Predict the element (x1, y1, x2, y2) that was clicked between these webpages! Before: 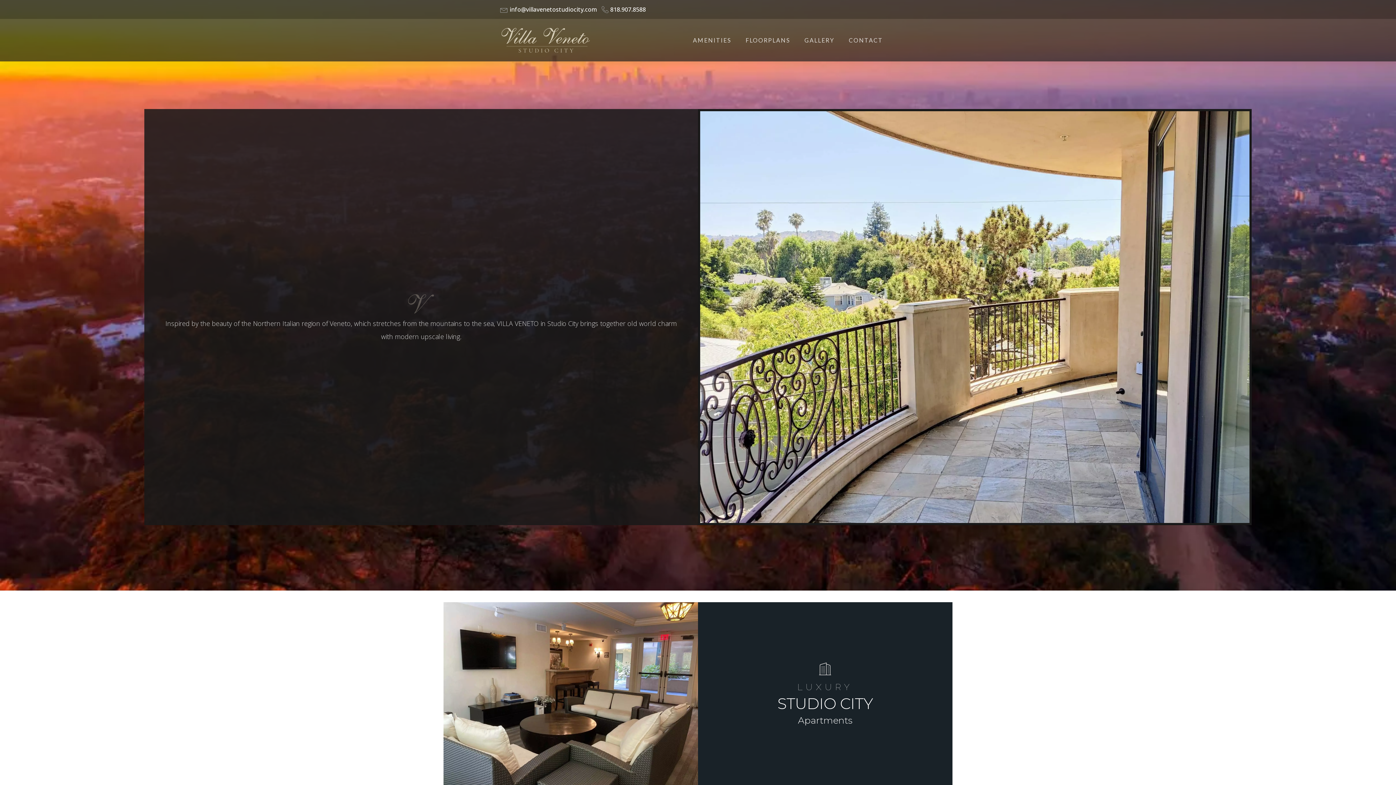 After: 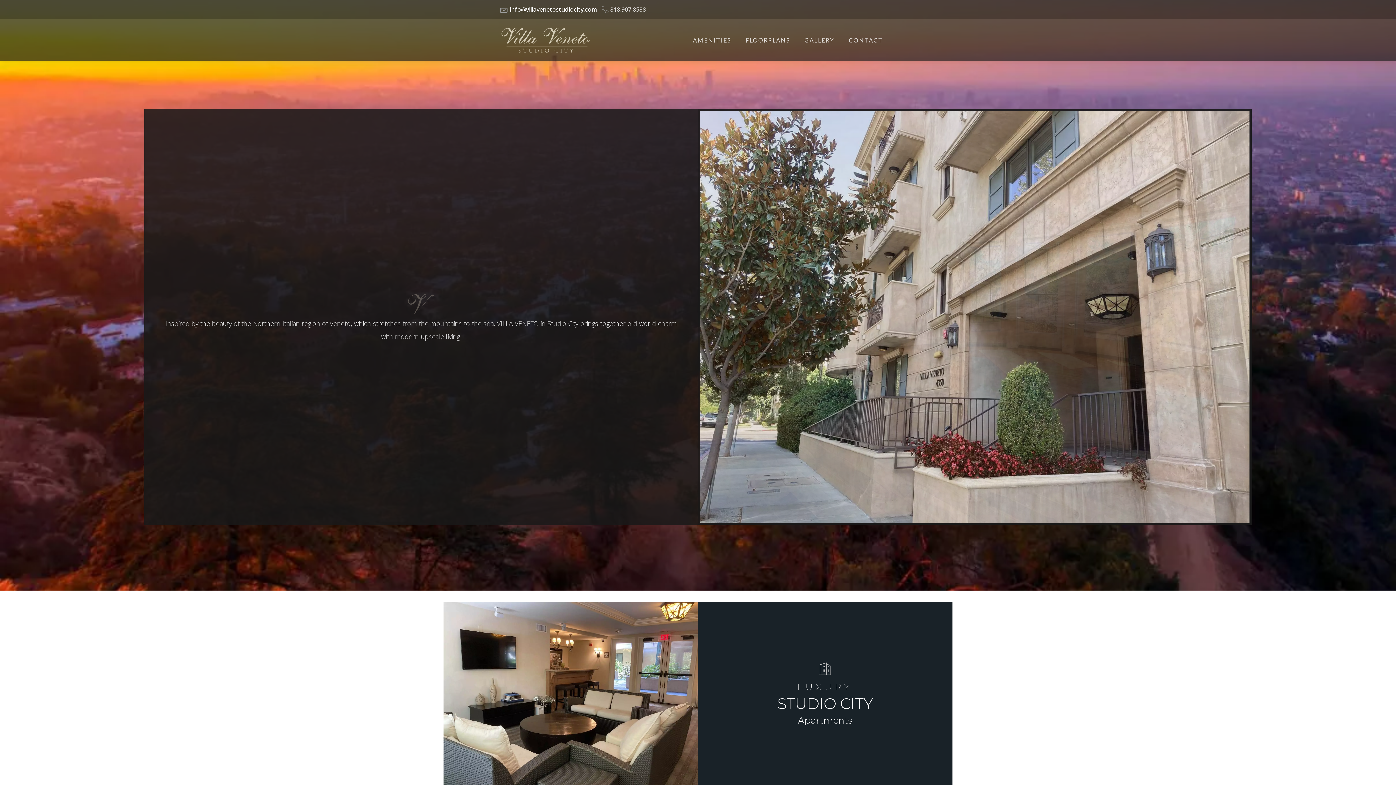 Action: bbox: (601, 3, 646, 15) label: 818.907.8588